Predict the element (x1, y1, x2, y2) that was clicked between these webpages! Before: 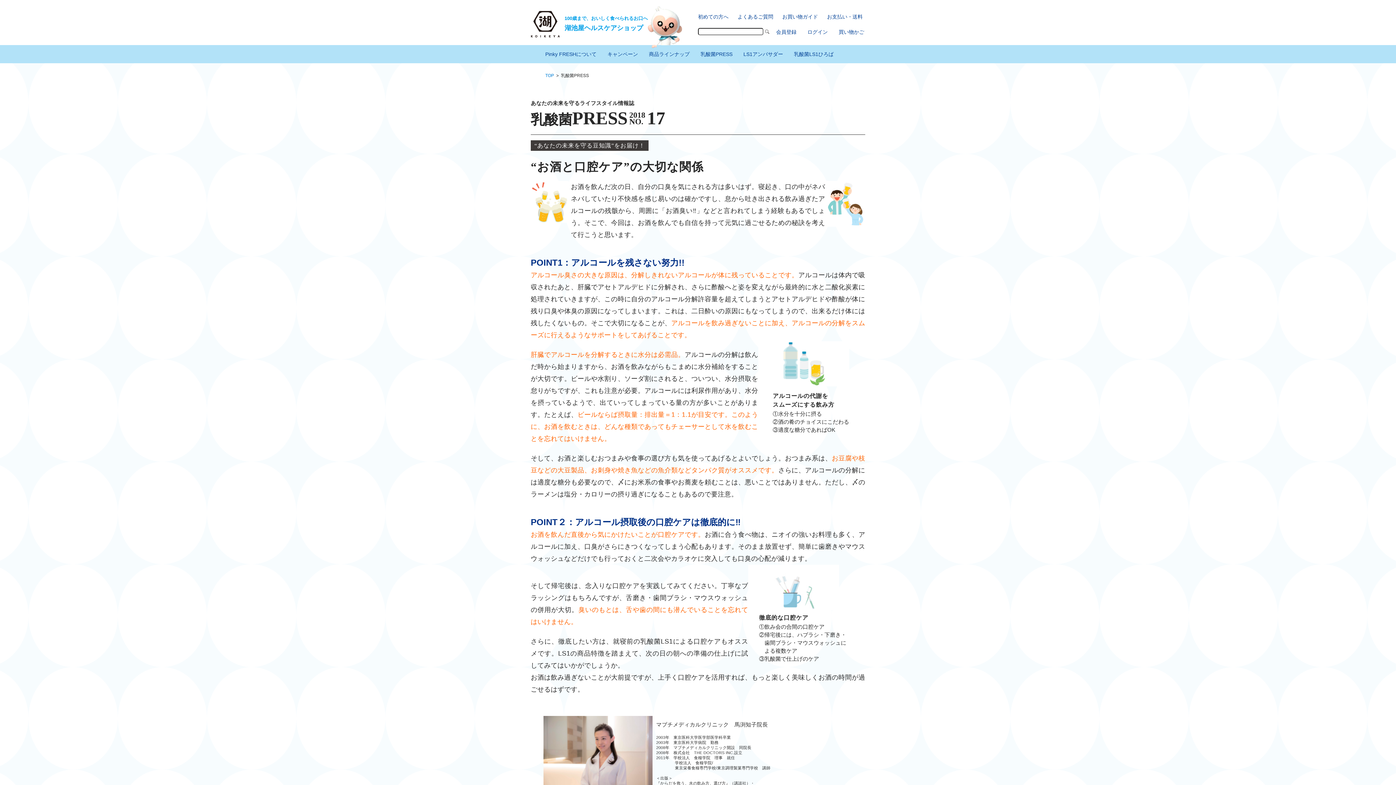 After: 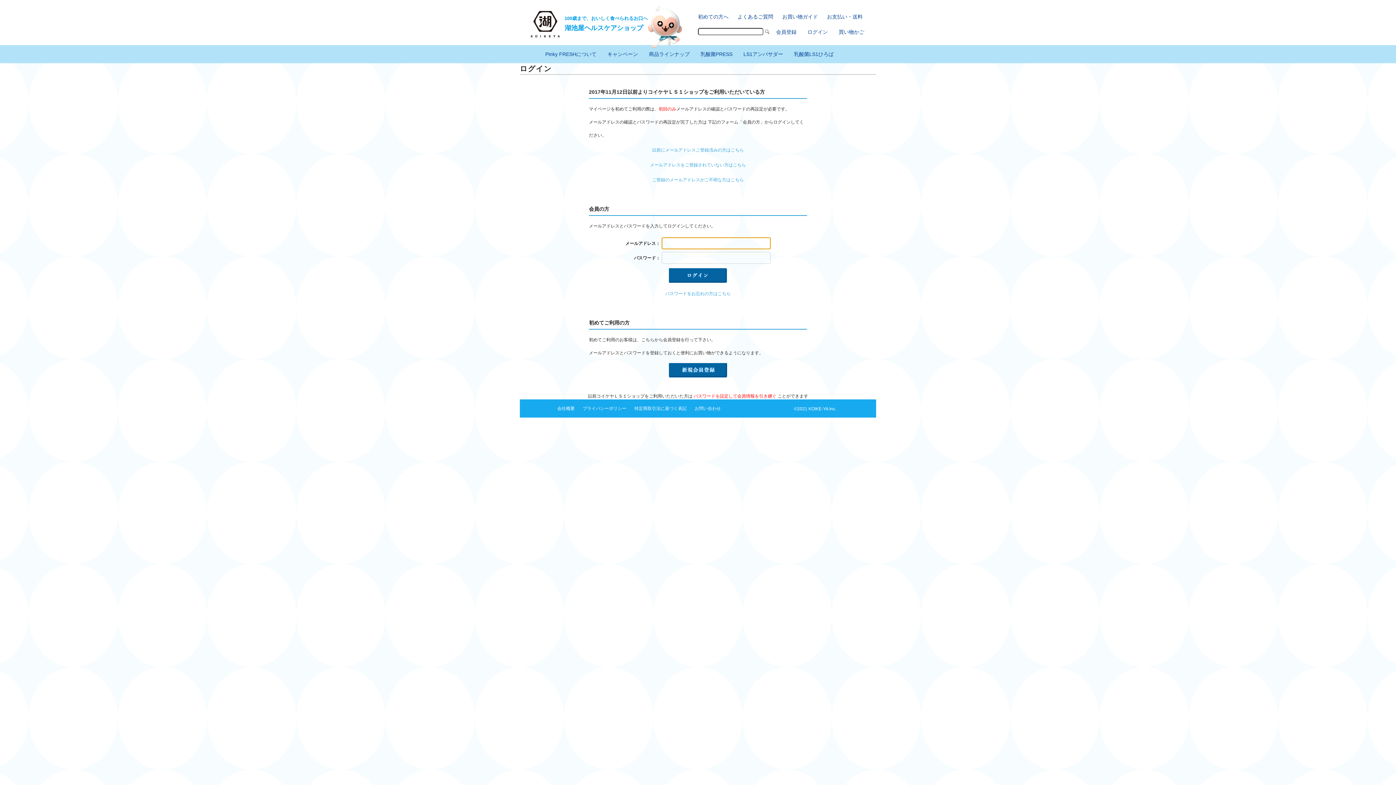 Action: label: 会員登録 bbox: (776, 29, 796, 34)